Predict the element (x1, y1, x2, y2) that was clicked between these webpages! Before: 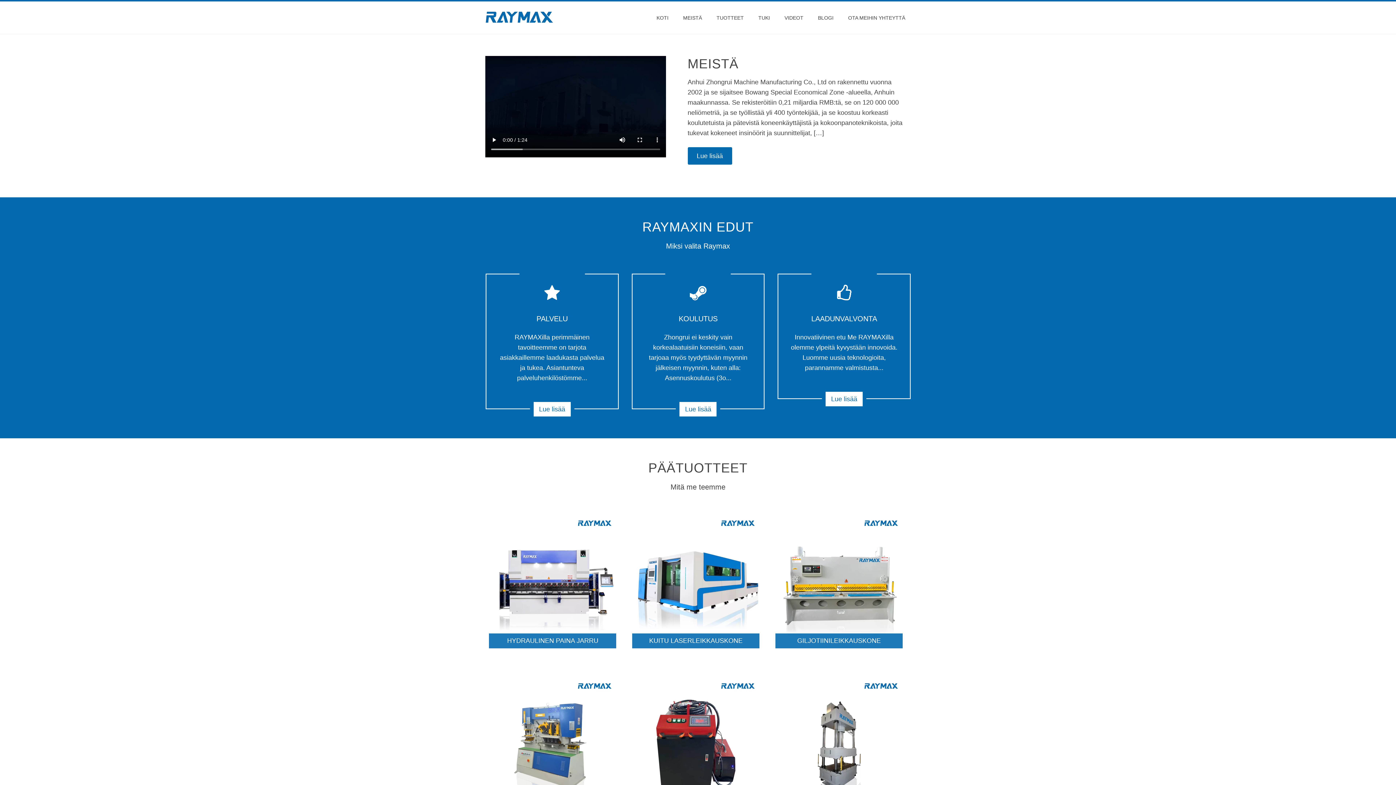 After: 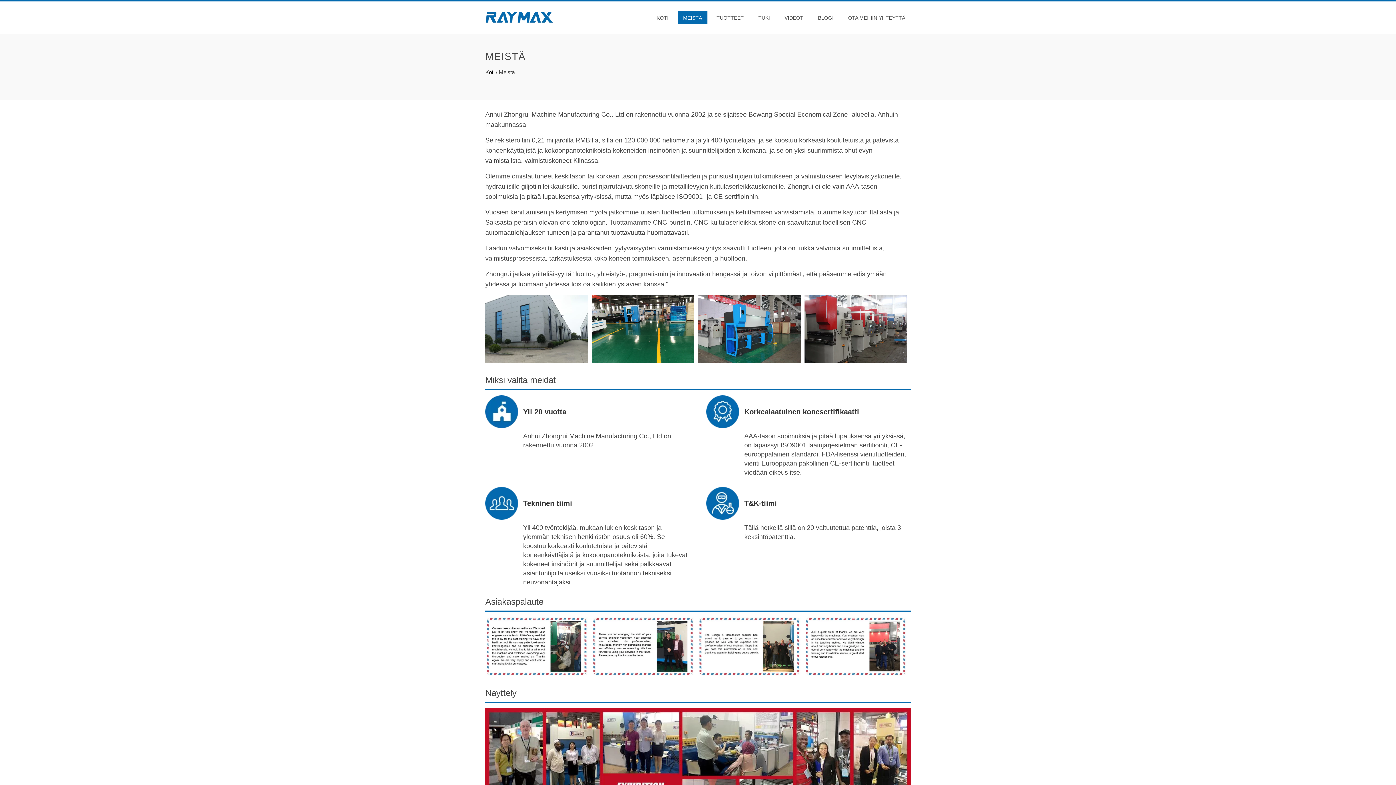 Action: label: MEISTÄ bbox: (677, 11, 707, 24)